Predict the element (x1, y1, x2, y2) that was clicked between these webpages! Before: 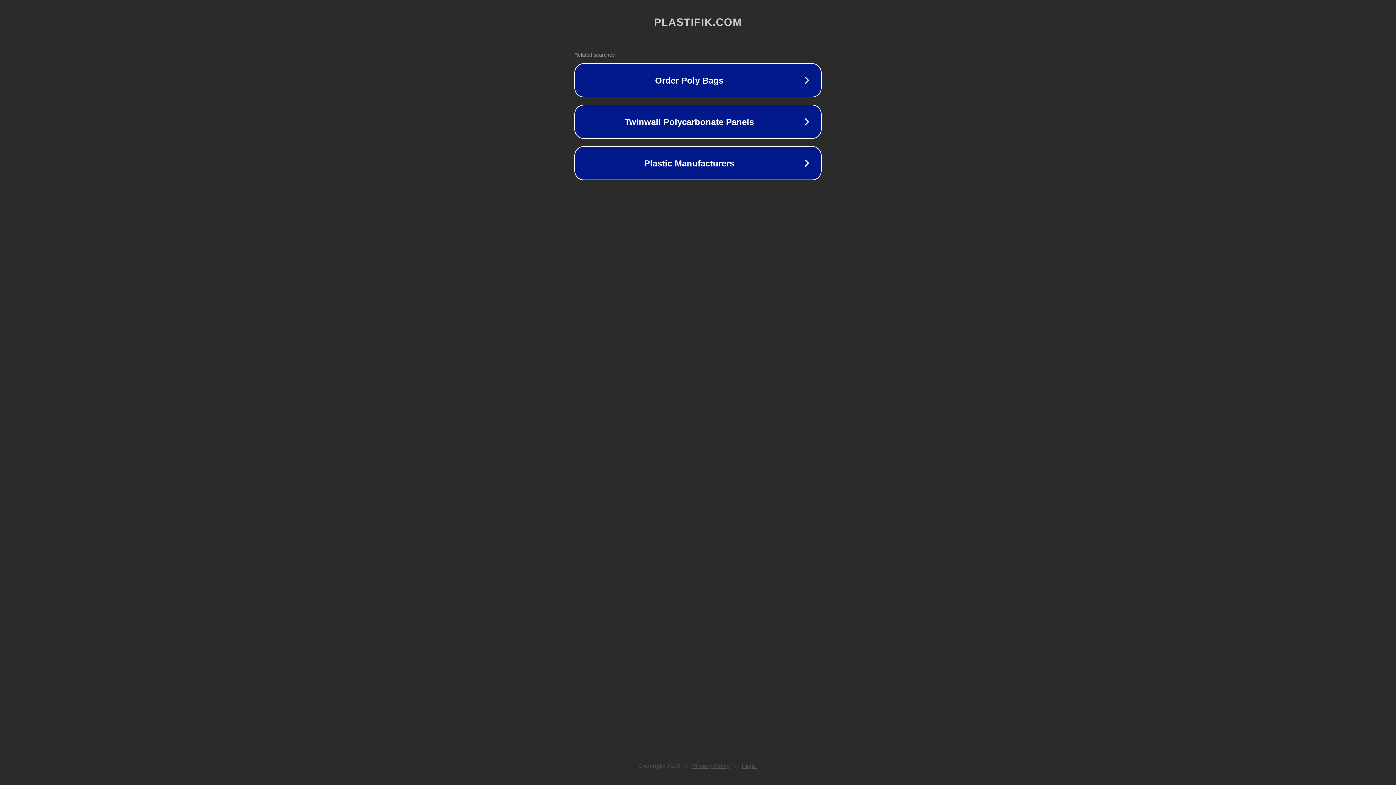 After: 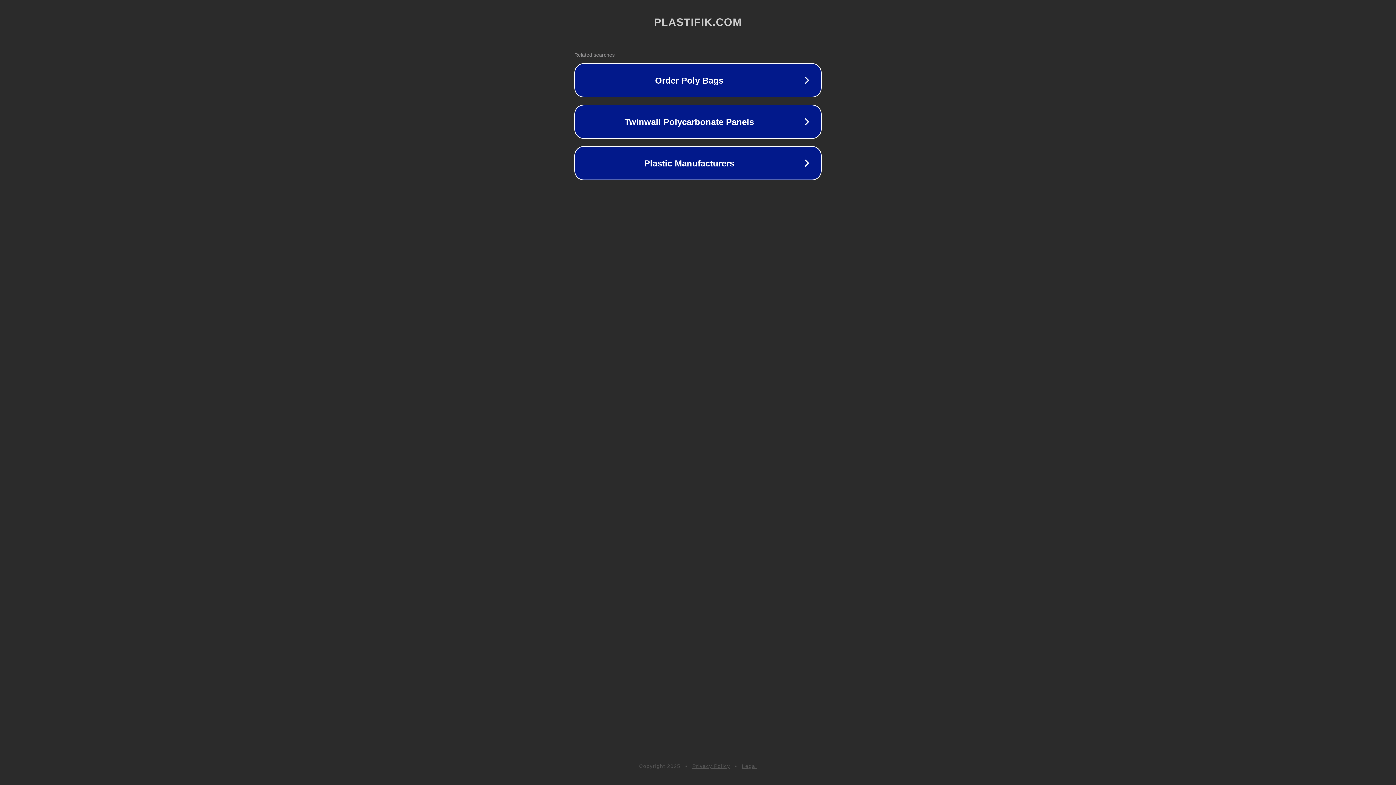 Action: label: Privacy Policy bbox: (692, 763, 730, 769)